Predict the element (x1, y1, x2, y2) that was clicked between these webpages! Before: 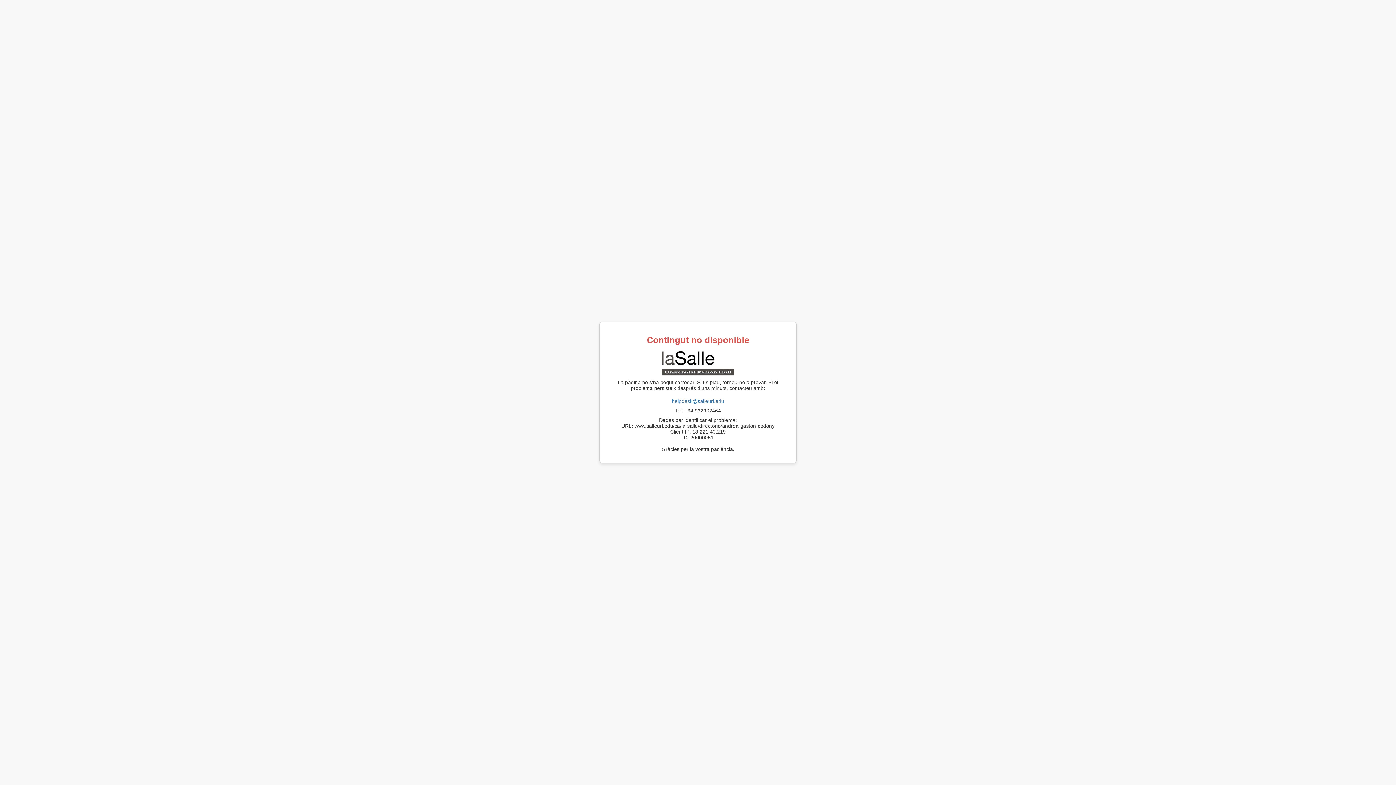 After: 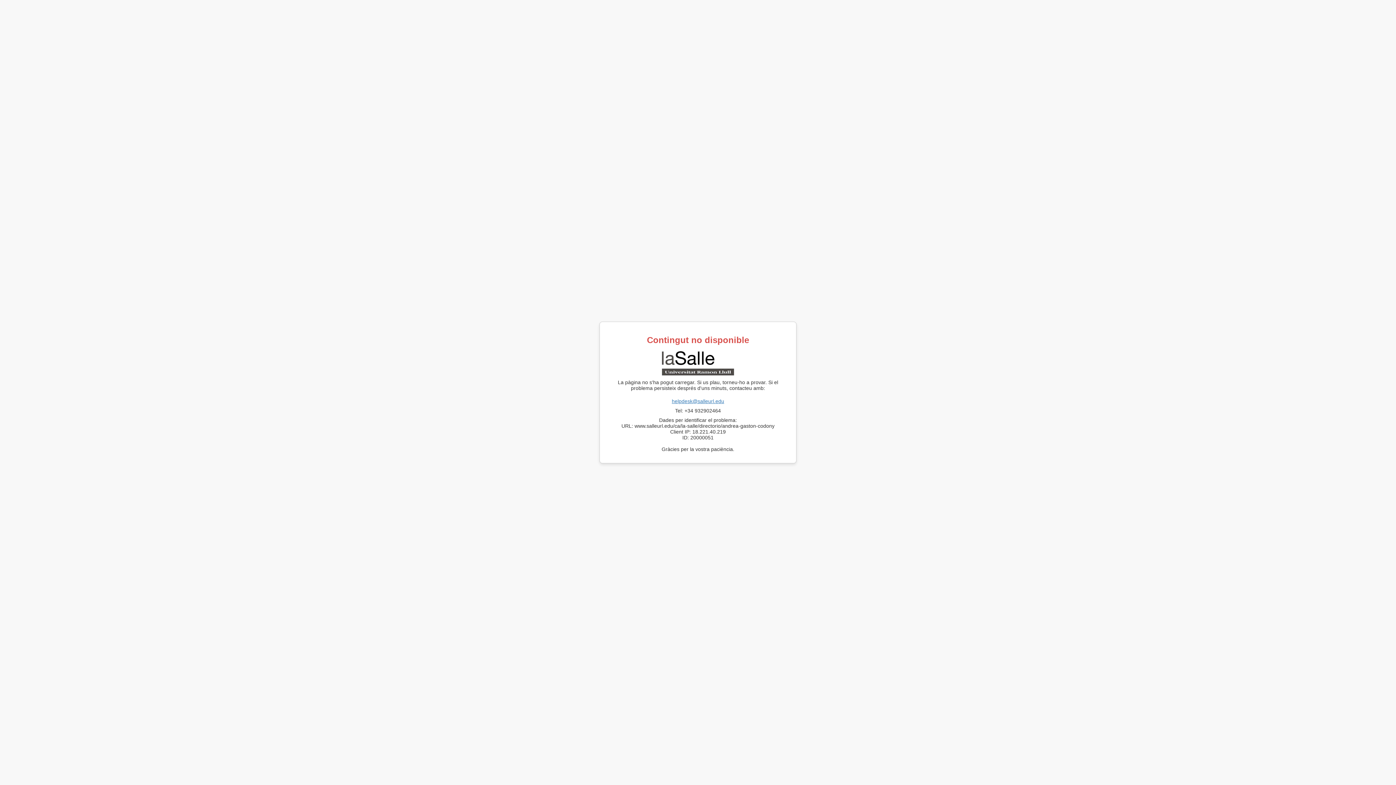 Action: bbox: (672, 398, 724, 404) label: helpdesk@salleurl.edu